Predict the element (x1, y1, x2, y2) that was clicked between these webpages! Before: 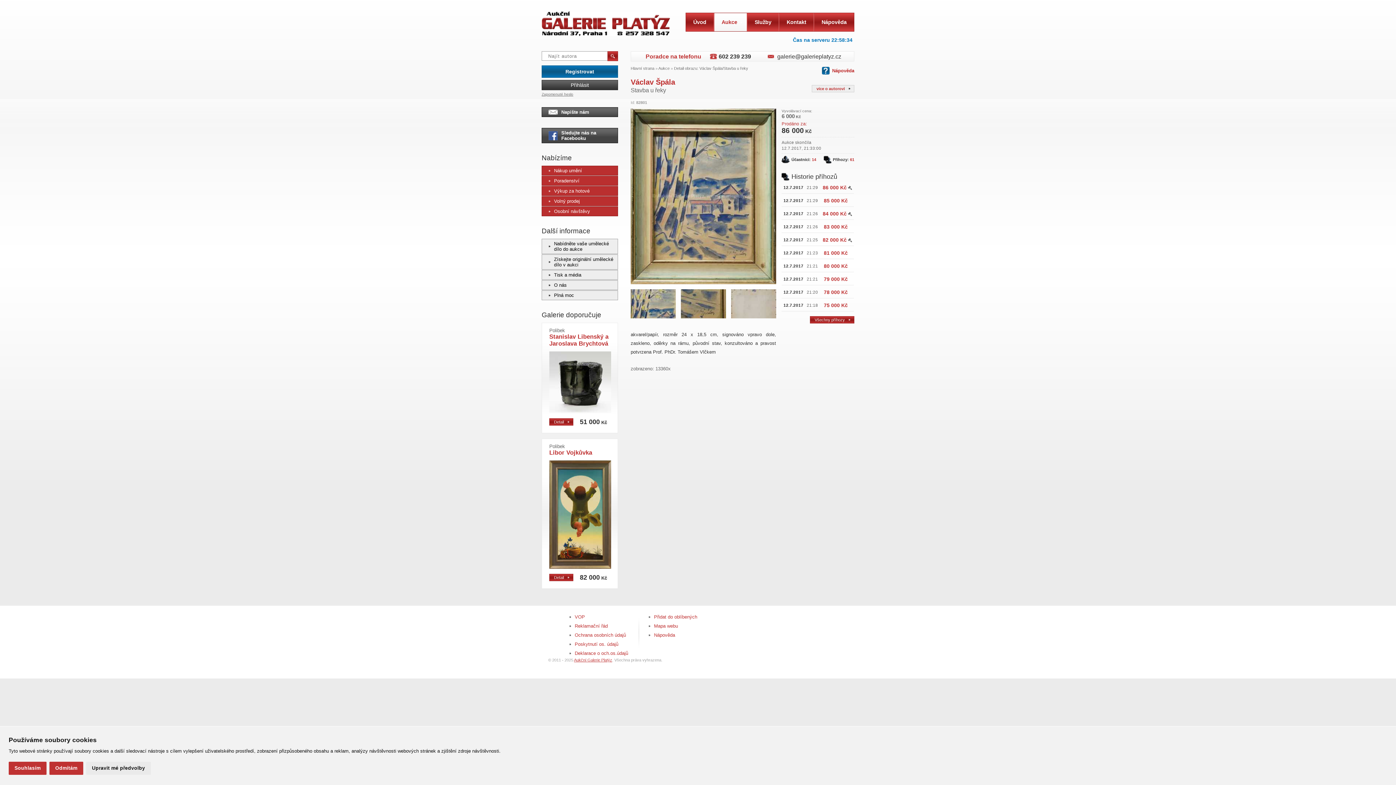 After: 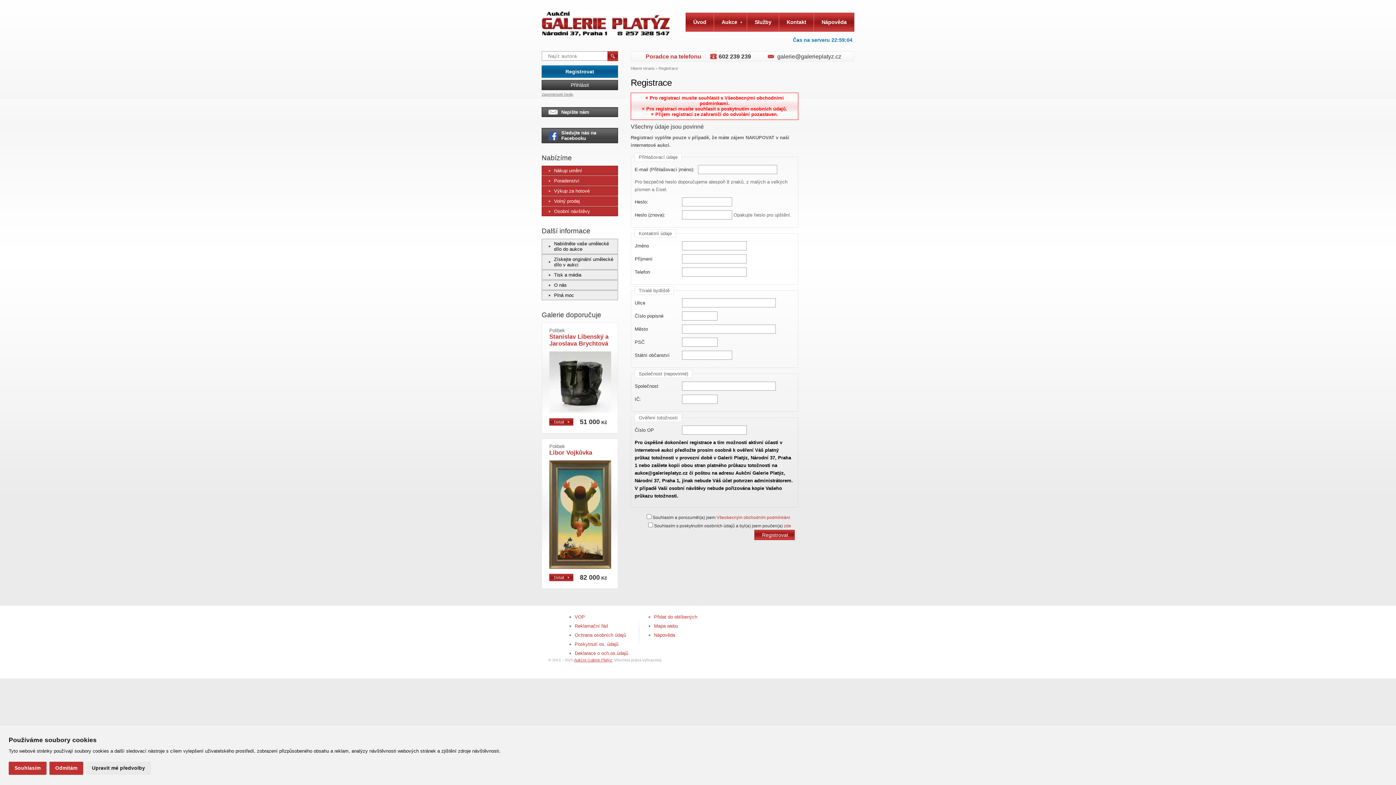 Action: bbox: (541, 65, 618, 77) label: Registrovat